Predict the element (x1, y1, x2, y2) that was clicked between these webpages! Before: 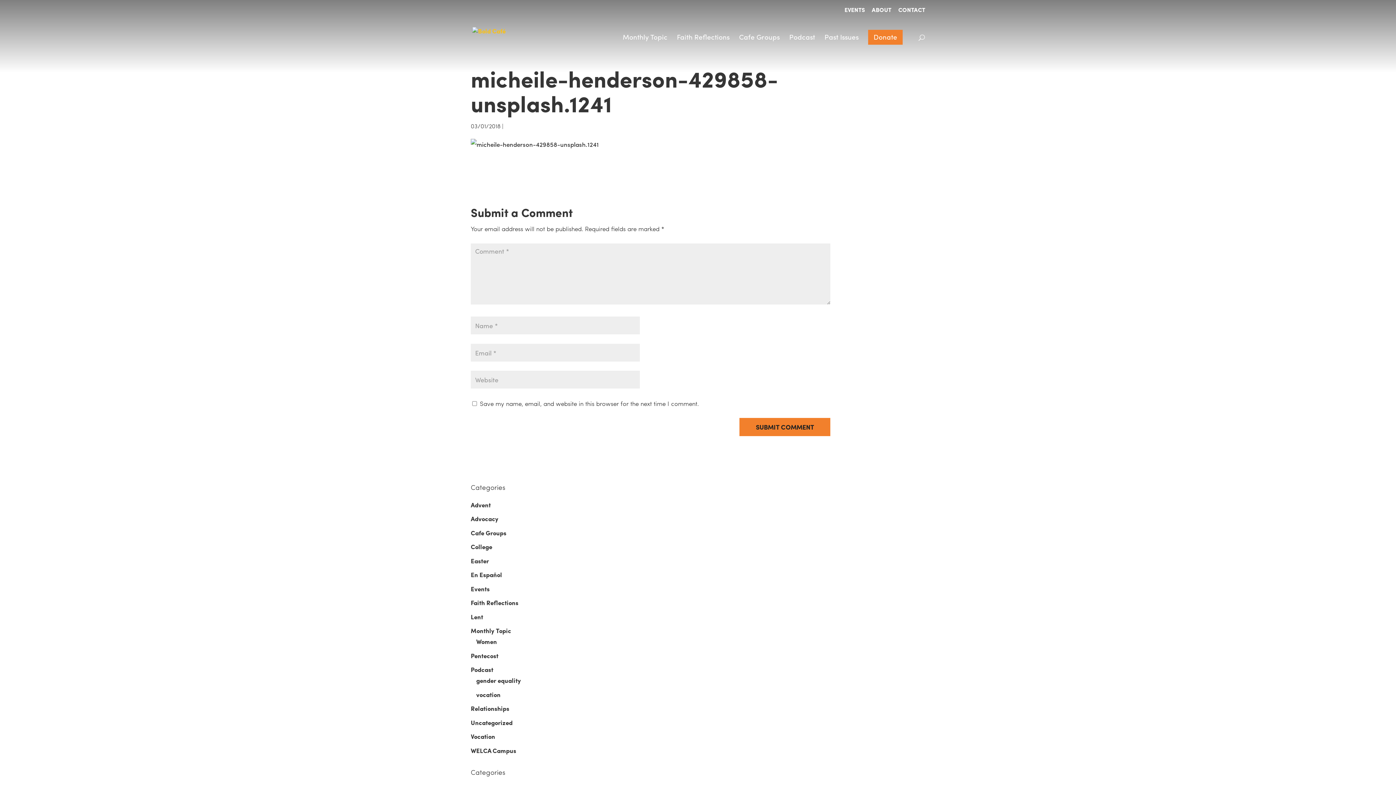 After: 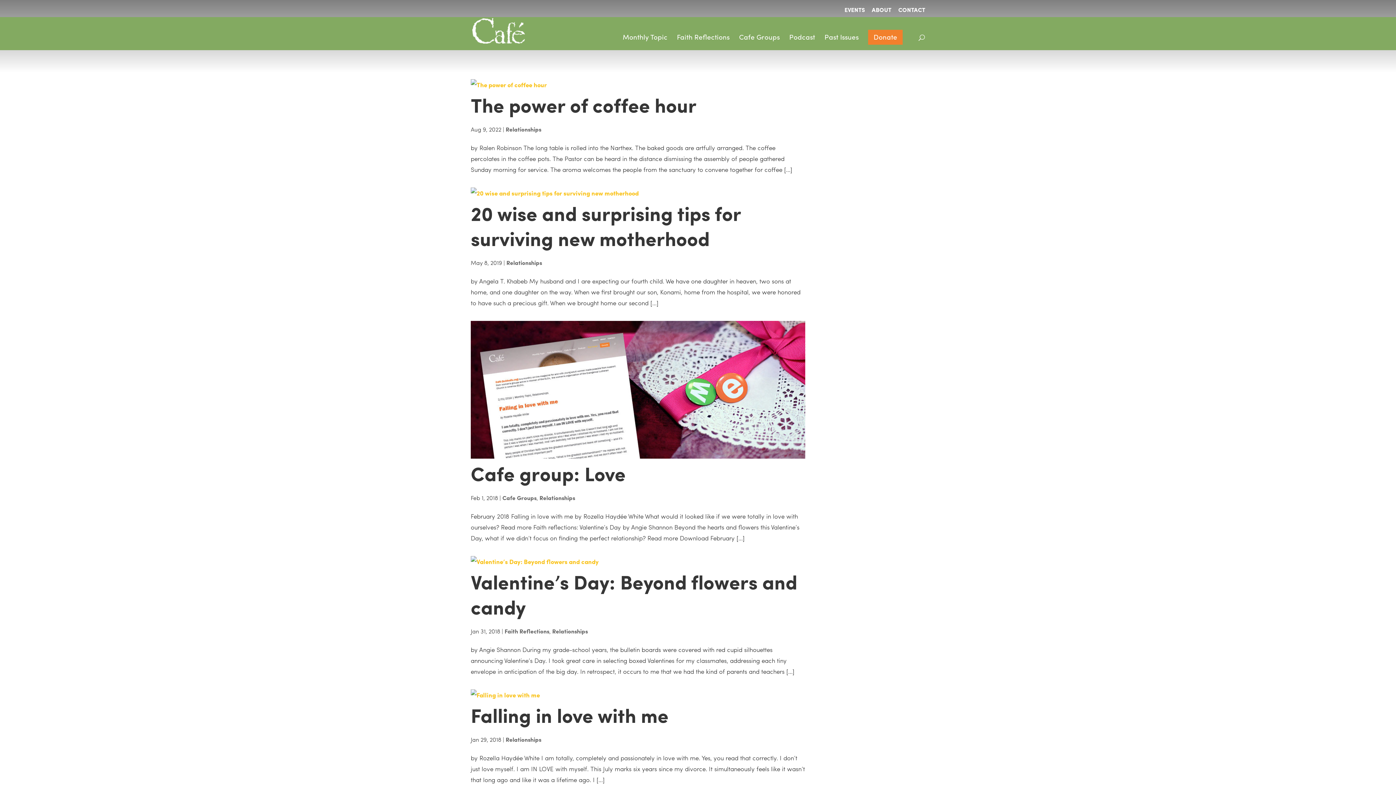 Action: bbox: (470, 704, 509, 713) label: Relationships